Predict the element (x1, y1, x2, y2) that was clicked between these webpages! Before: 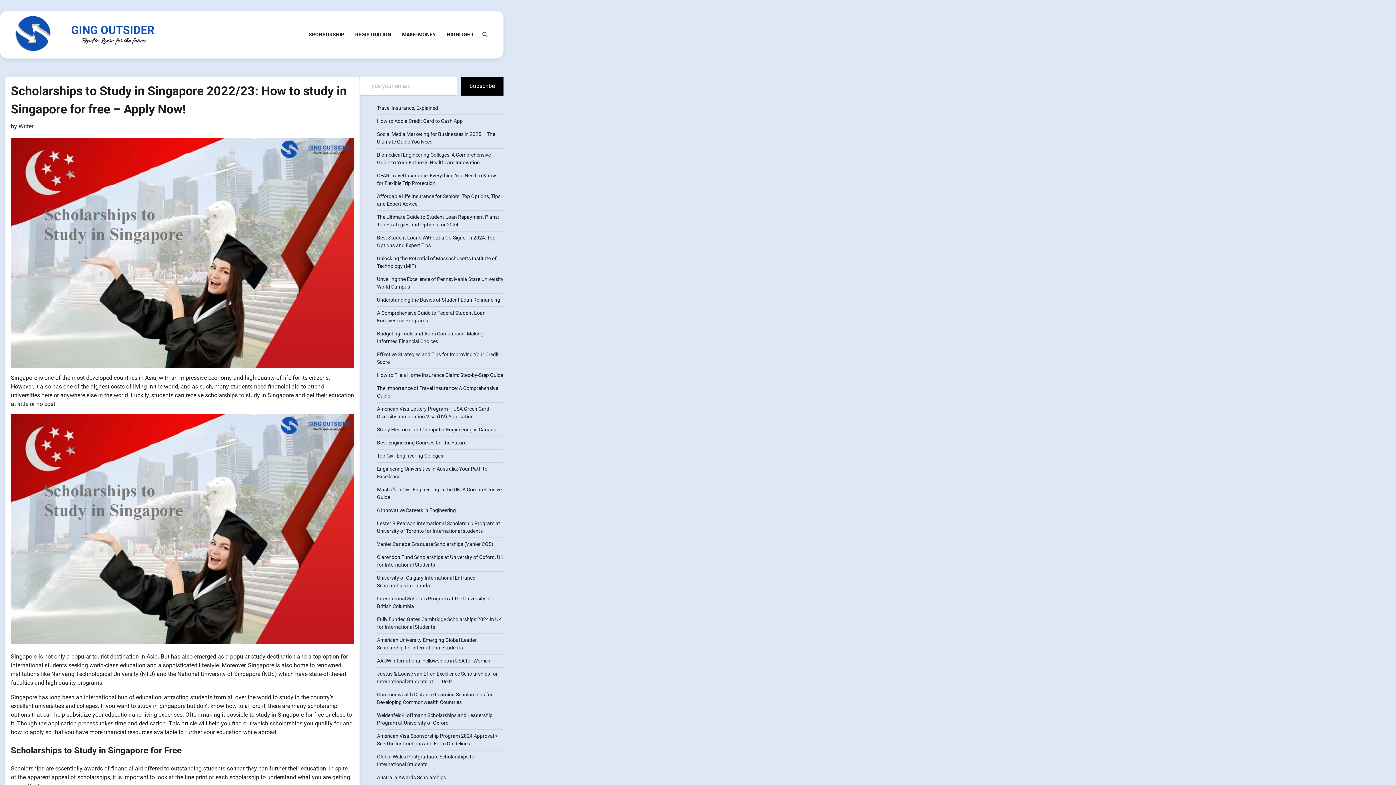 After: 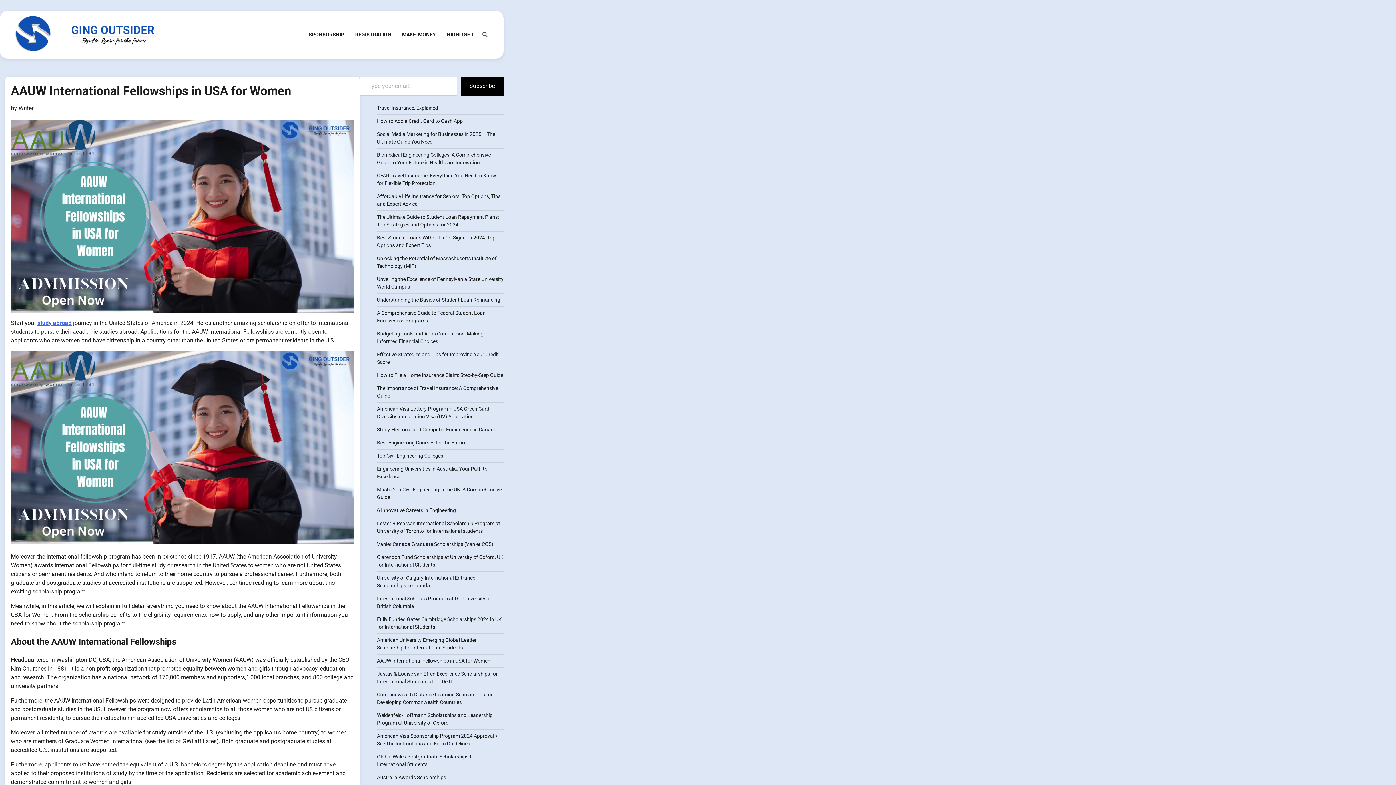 Action: bbox: (377, 658, 490, 663) label: AAUW International Fellowships in USA for Women